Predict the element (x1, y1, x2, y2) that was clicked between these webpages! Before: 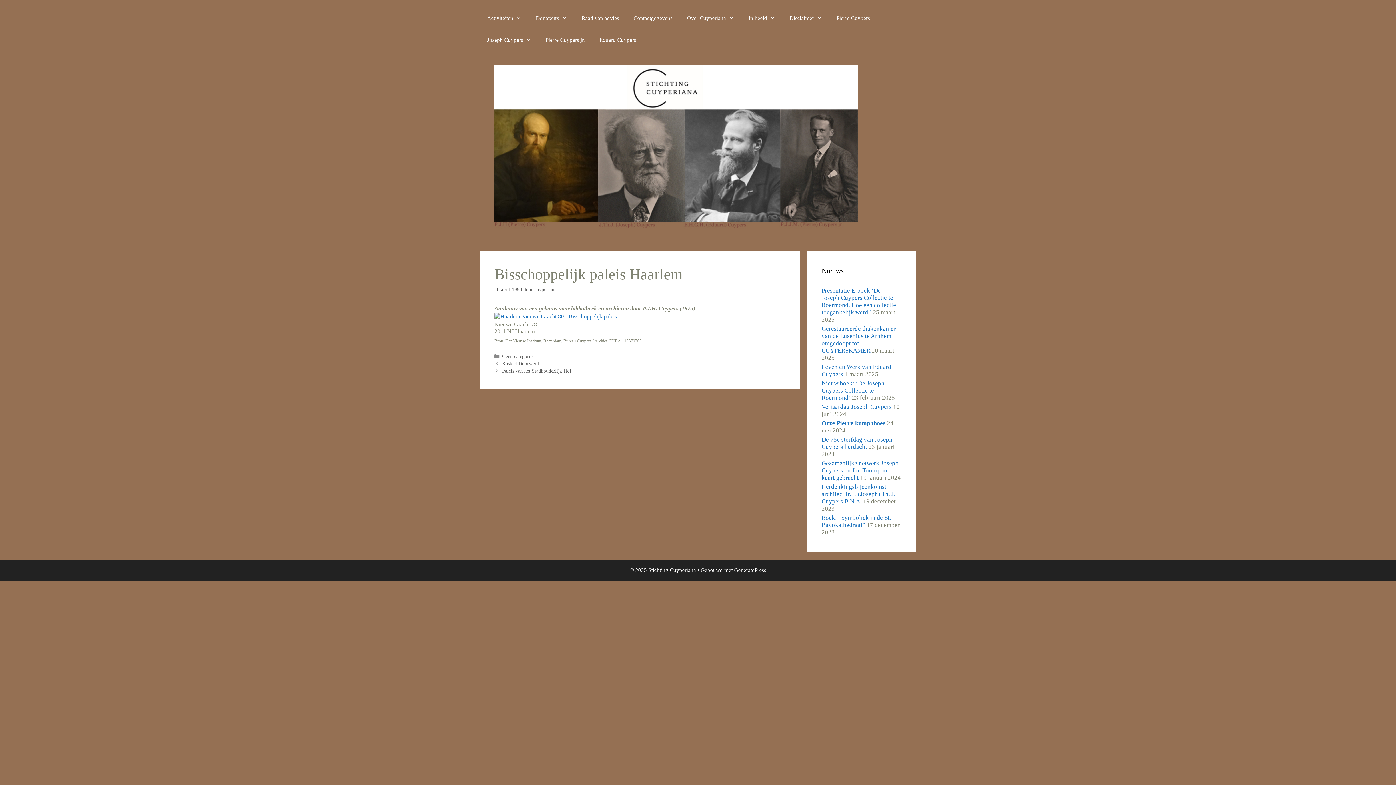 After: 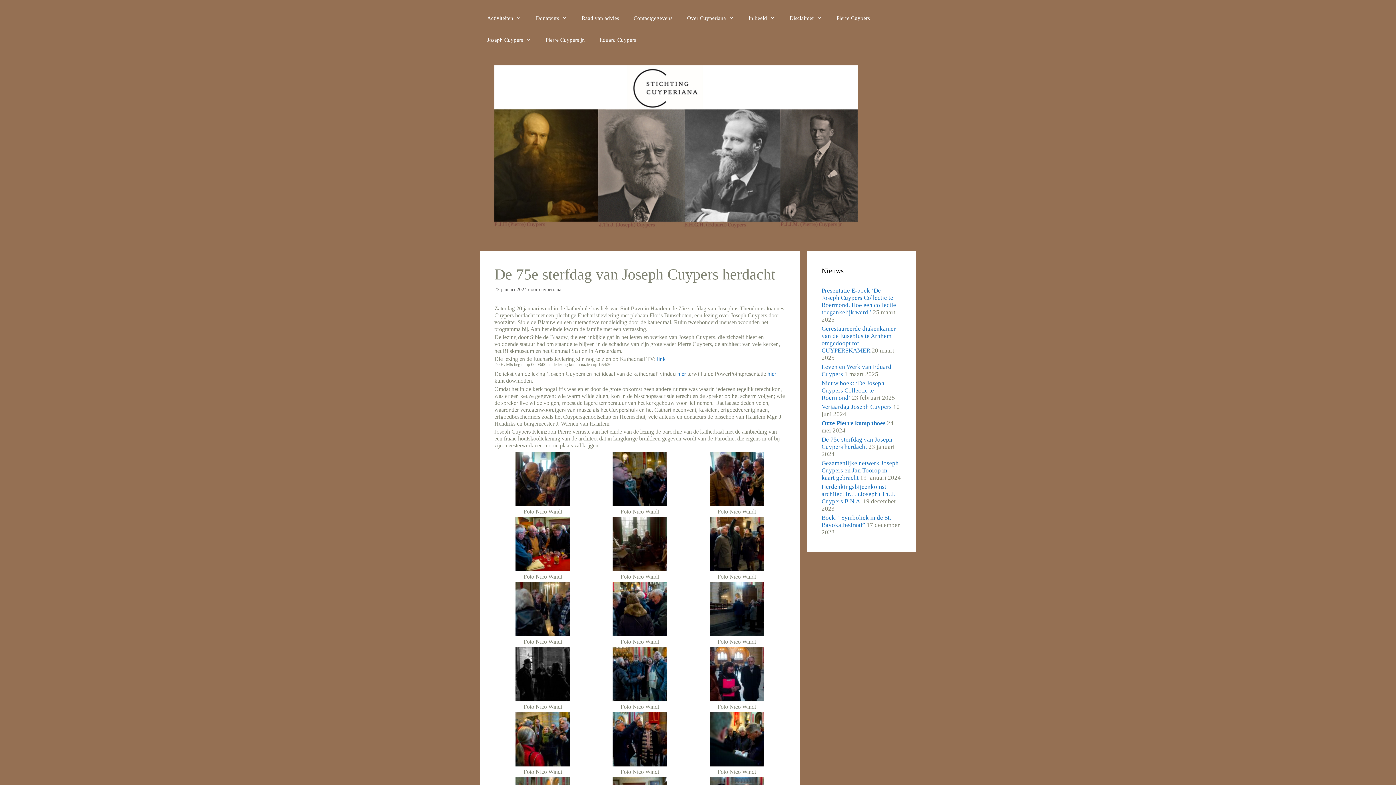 Action: bbox: (821, 436, 892, 450) label: De 75e sterfdag van Joseph Cuypers herdacht